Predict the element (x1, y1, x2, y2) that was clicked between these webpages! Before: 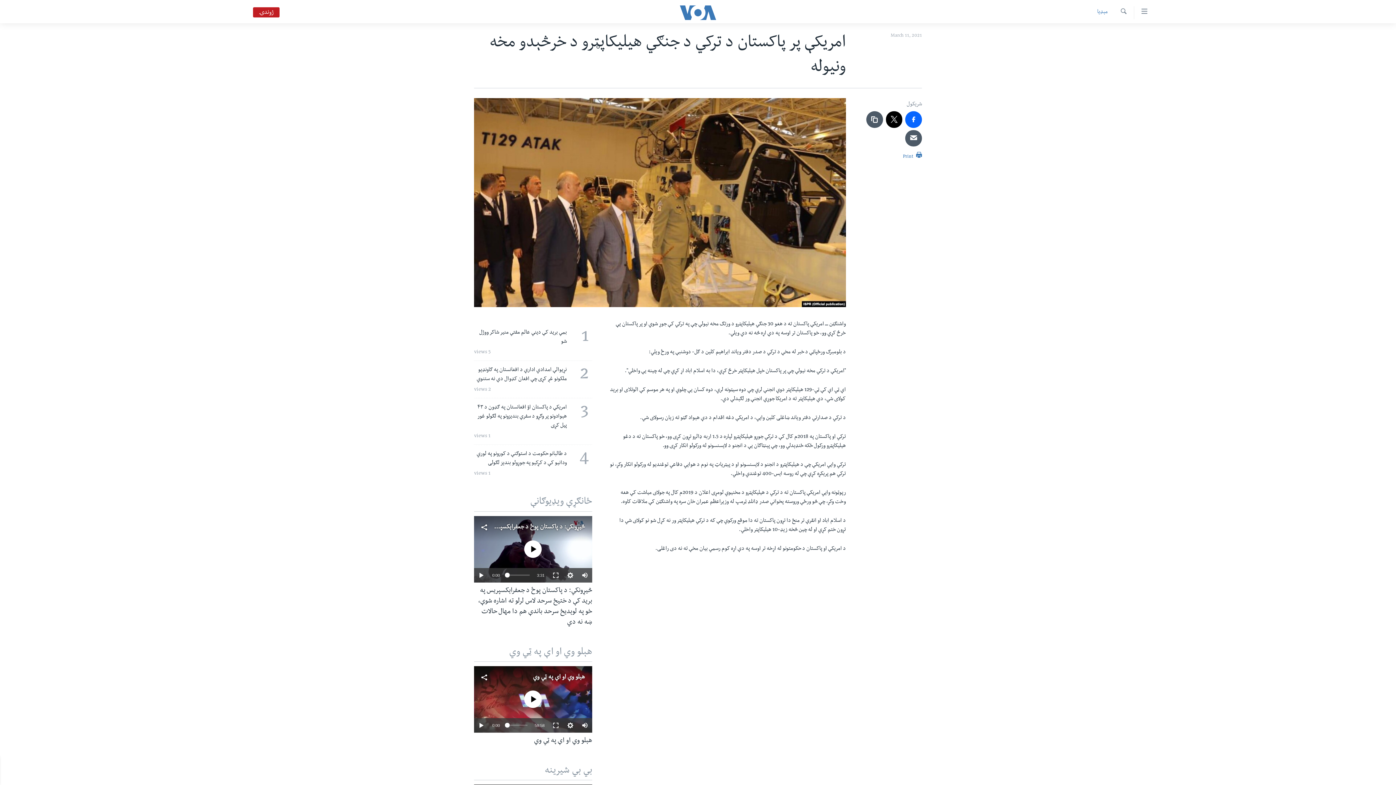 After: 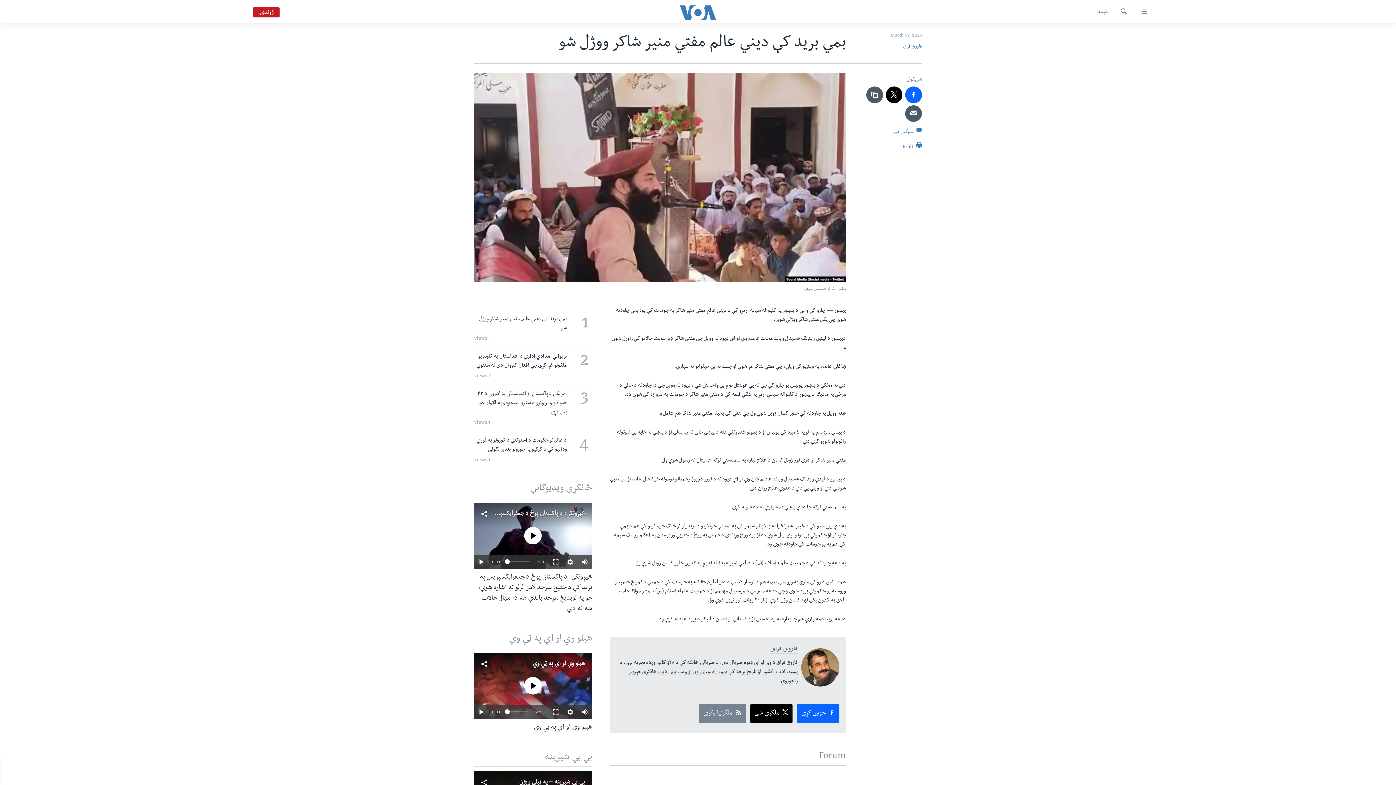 Action: label: 1
بمي برید کې دیني عالم مفتي منیر شاکر ووژل شو
5 views bbox: (469, 323, 596, 360)